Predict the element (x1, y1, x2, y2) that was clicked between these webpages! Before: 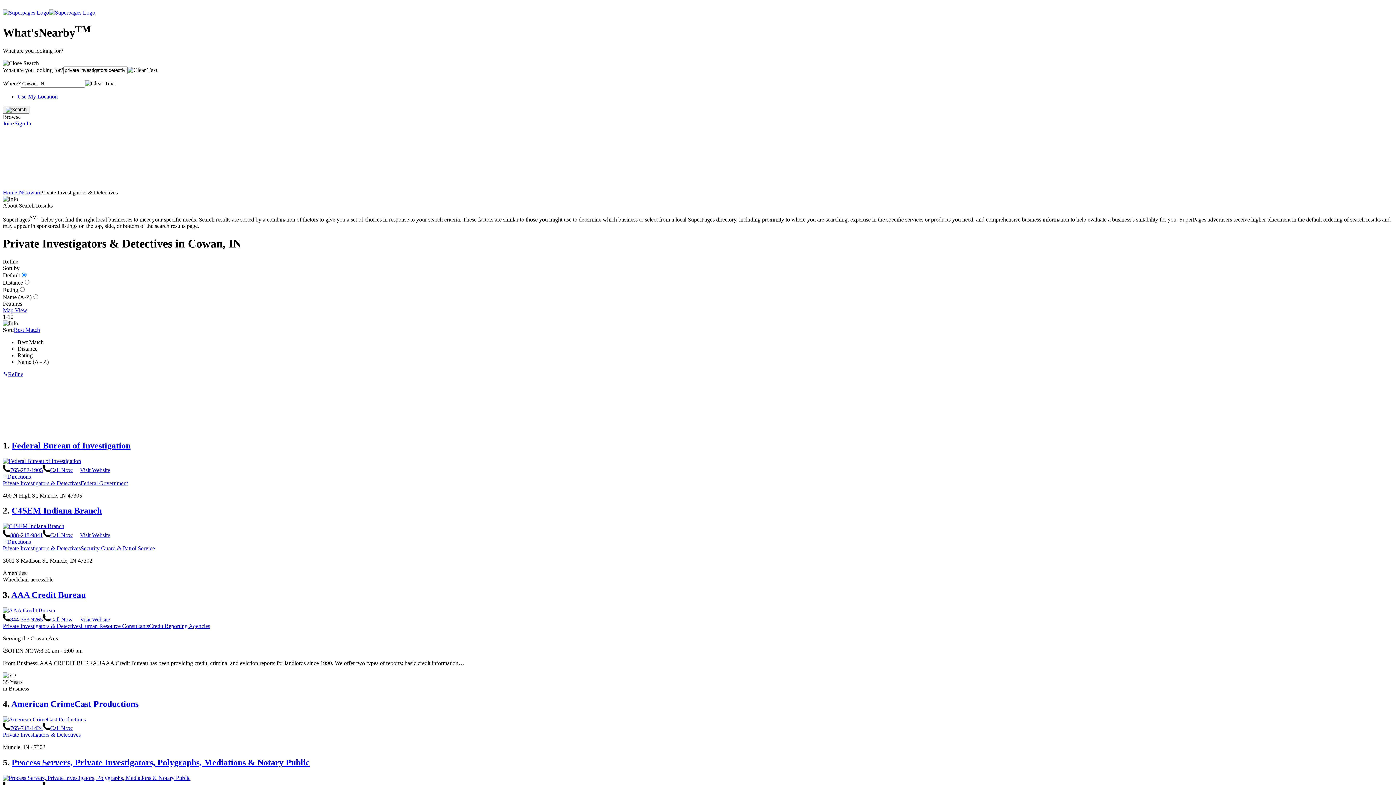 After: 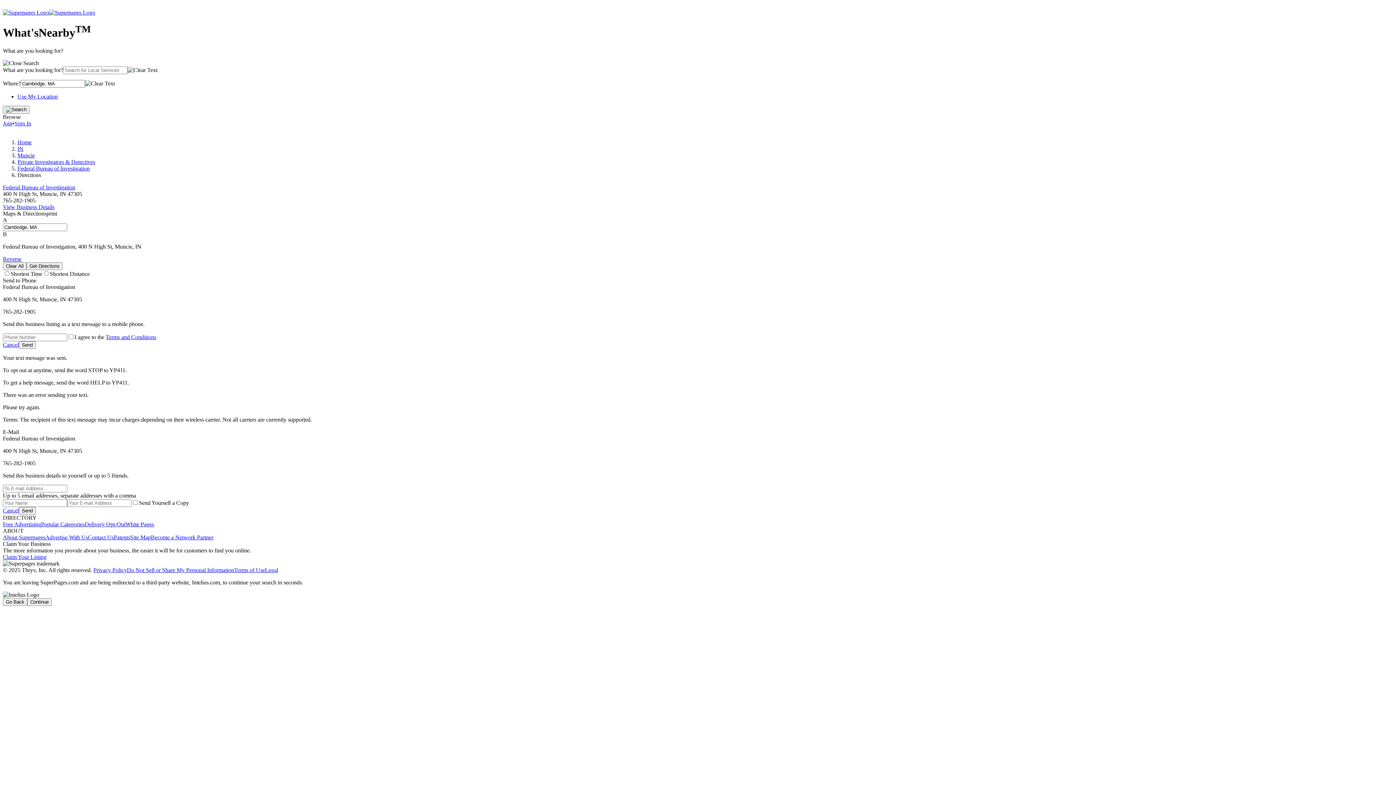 Action: label: Directions bbox: (2, 473, 30, 479)